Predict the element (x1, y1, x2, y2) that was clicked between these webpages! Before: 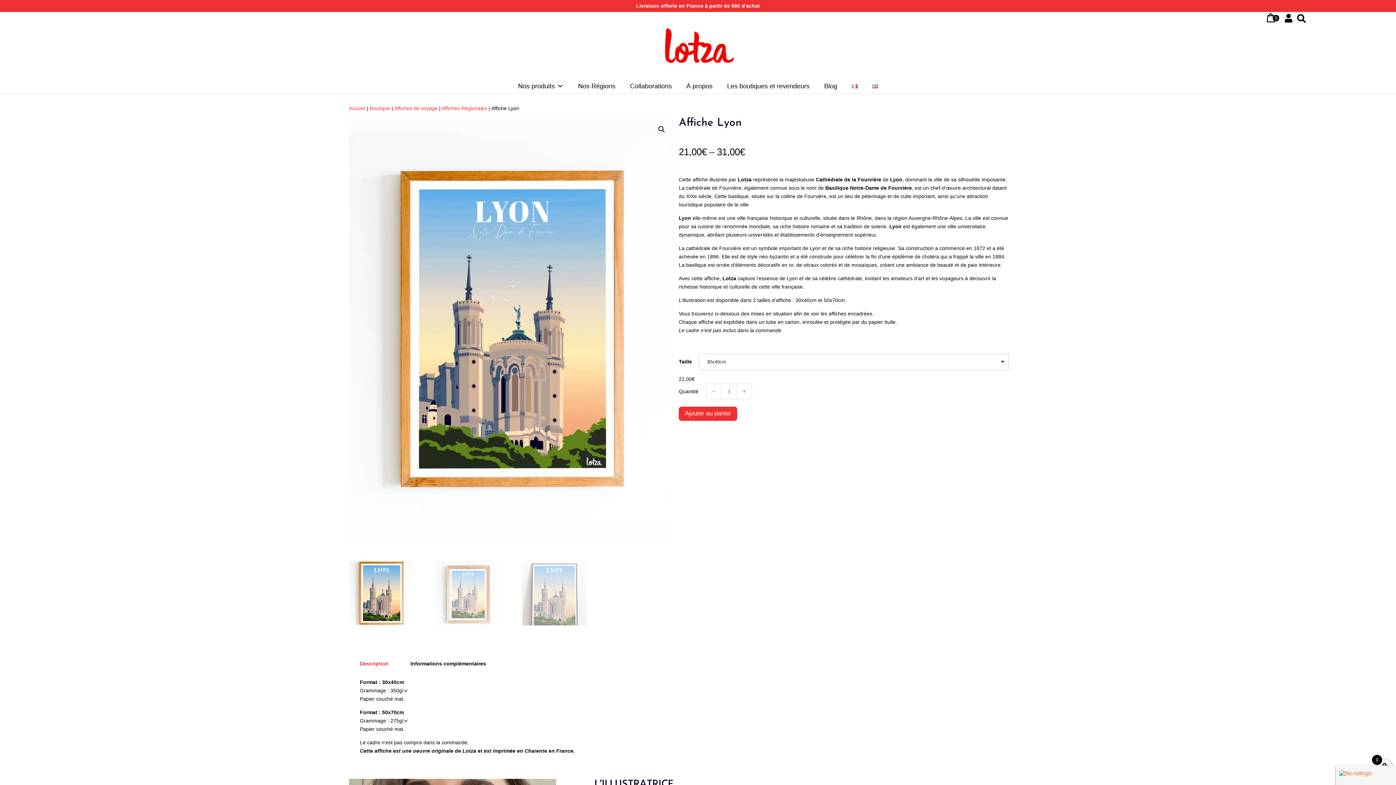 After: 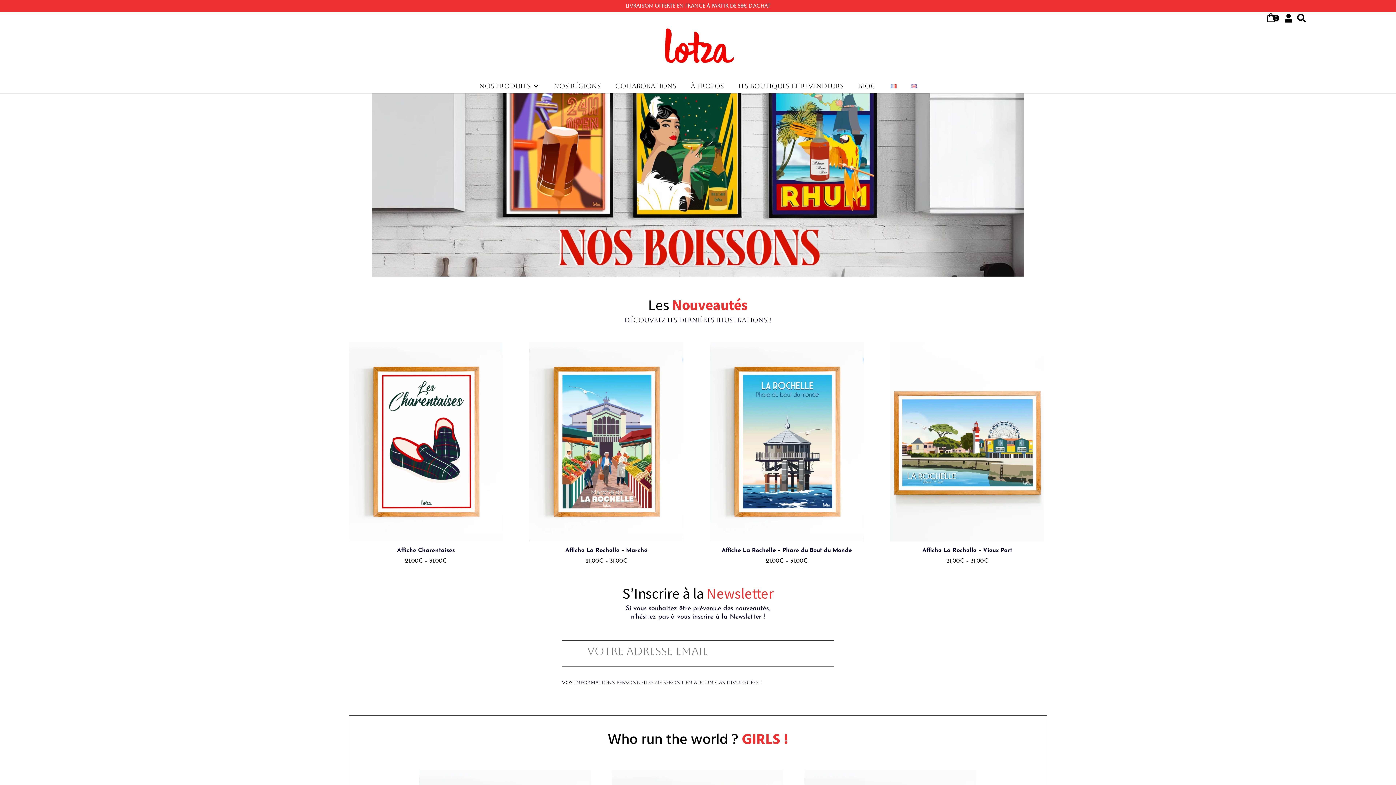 Action: bbox: (655, 42, 742, 47)